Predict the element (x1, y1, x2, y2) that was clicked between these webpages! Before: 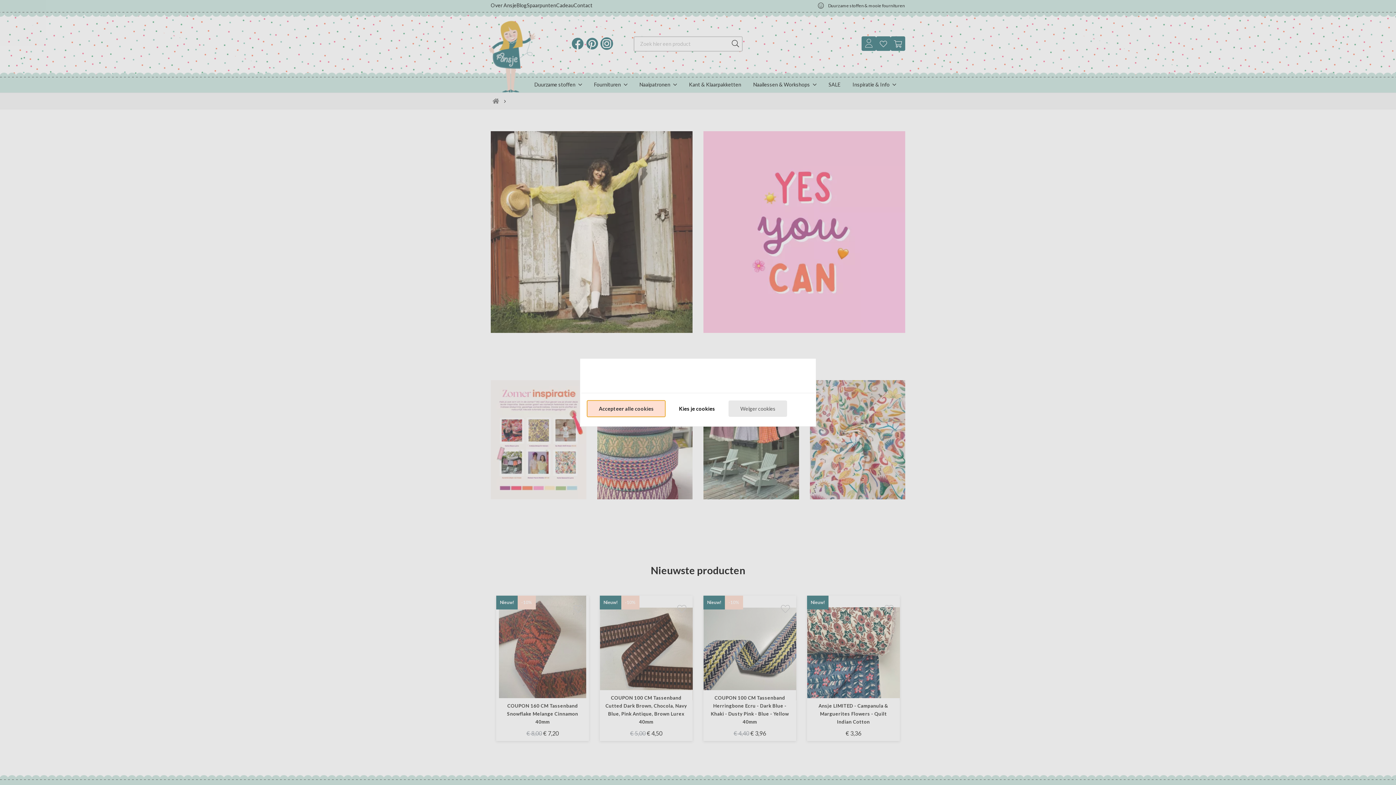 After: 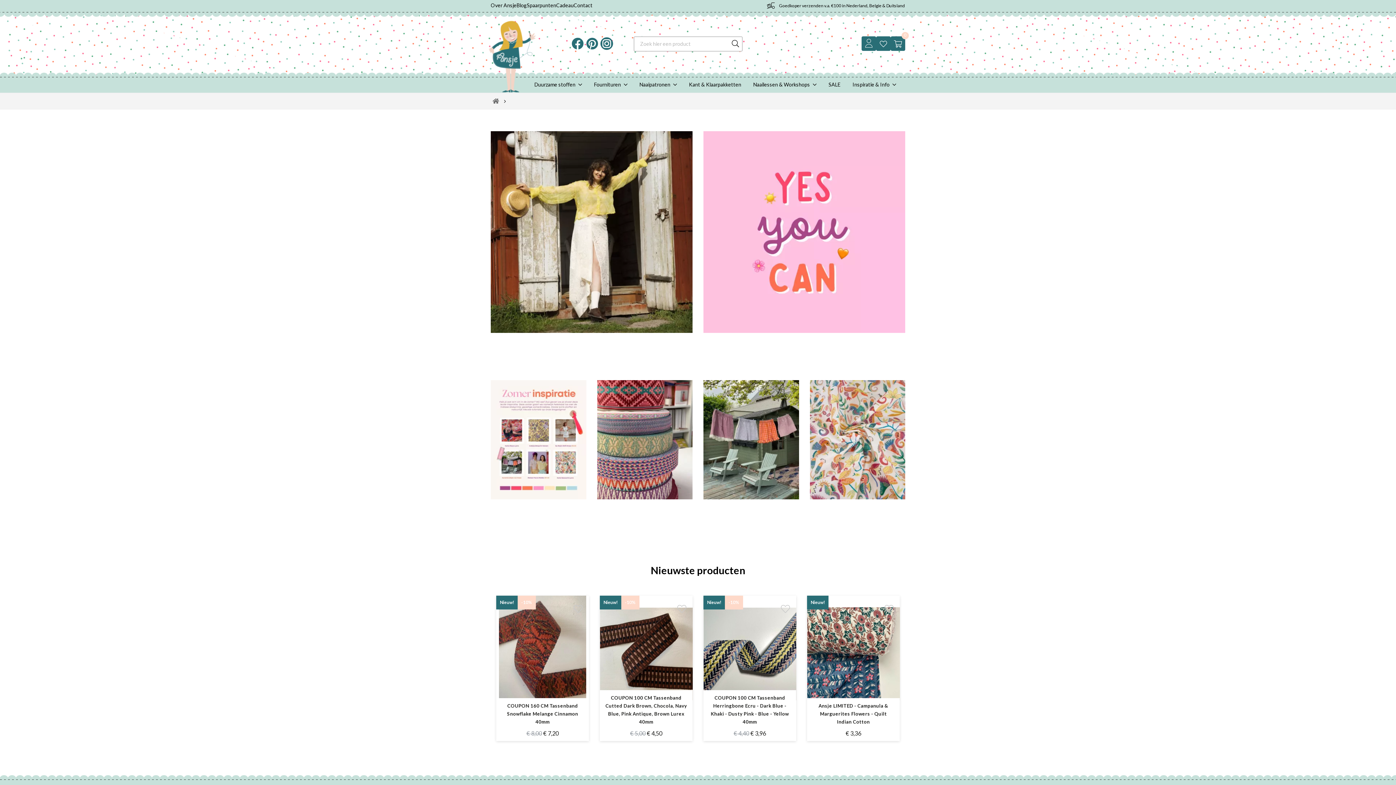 Action: label: Weiger cookies bbox: (728, 400, 787, 417)